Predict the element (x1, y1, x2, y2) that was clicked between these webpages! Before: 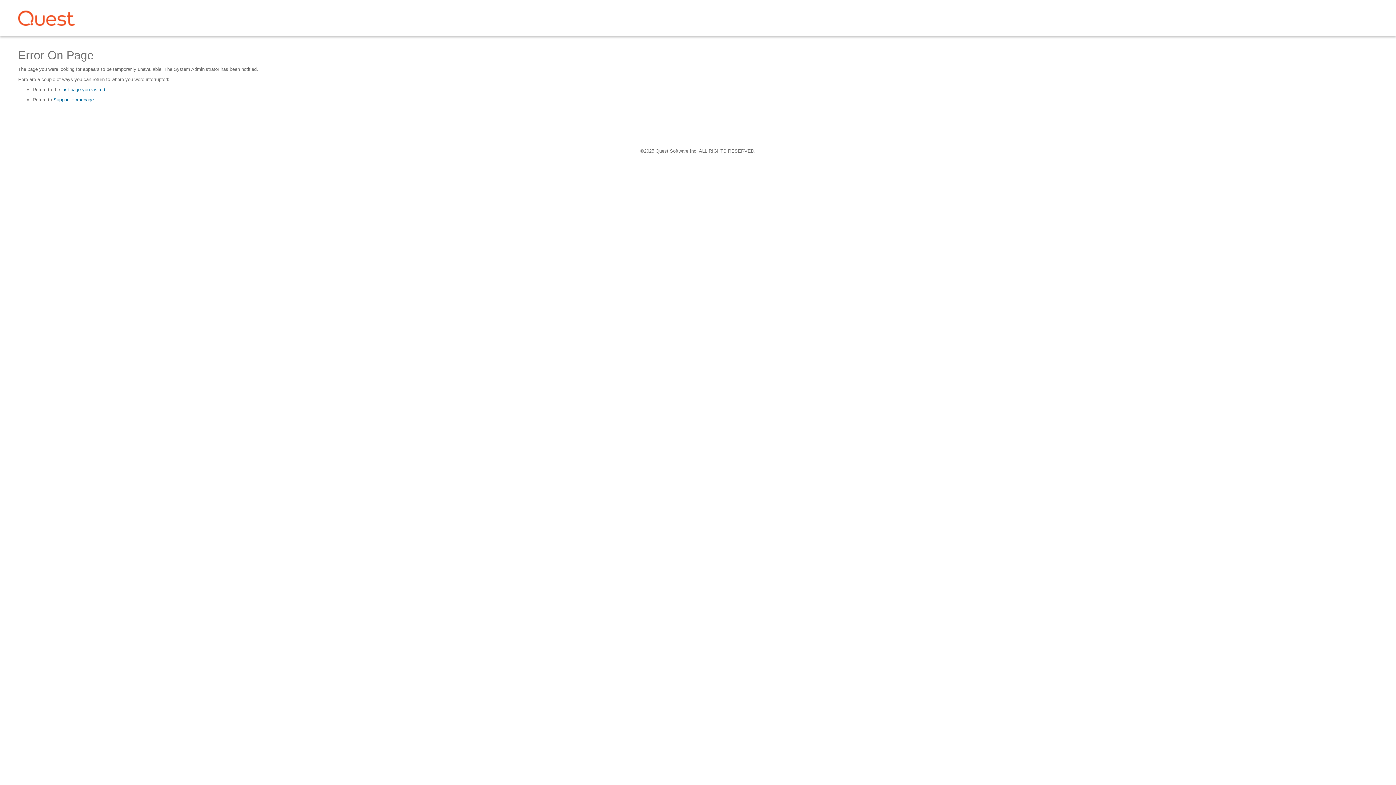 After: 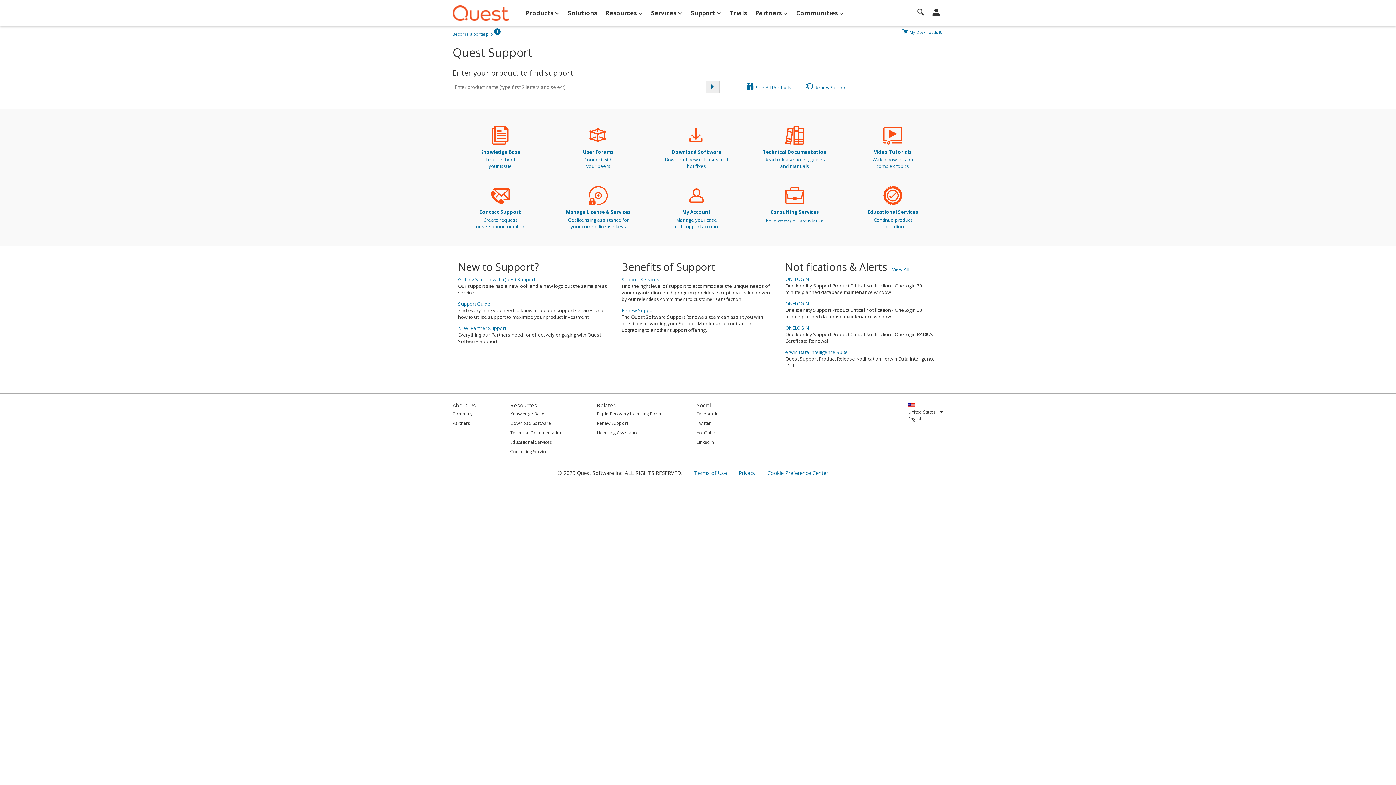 Action: bbox: (53, 94, 93, 105) label: Support Homepage